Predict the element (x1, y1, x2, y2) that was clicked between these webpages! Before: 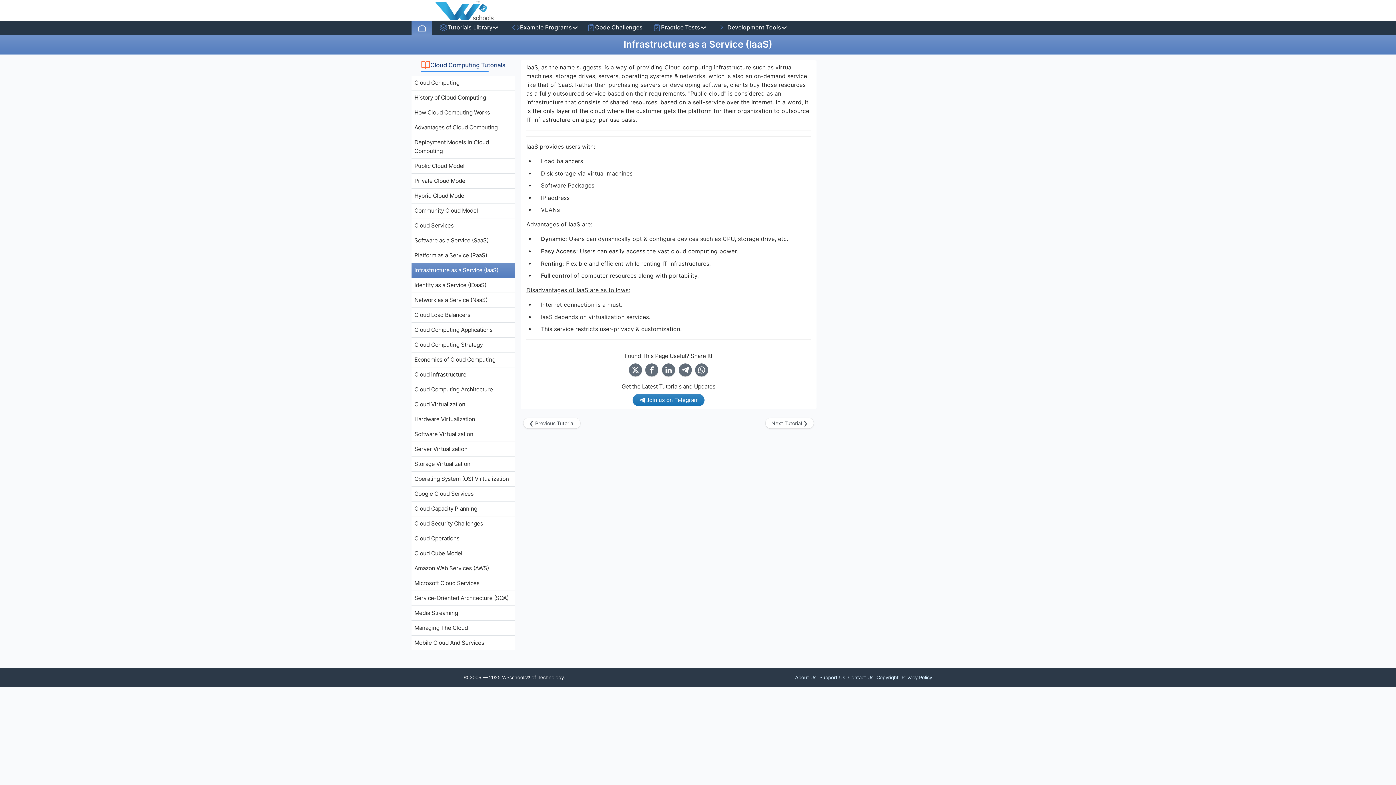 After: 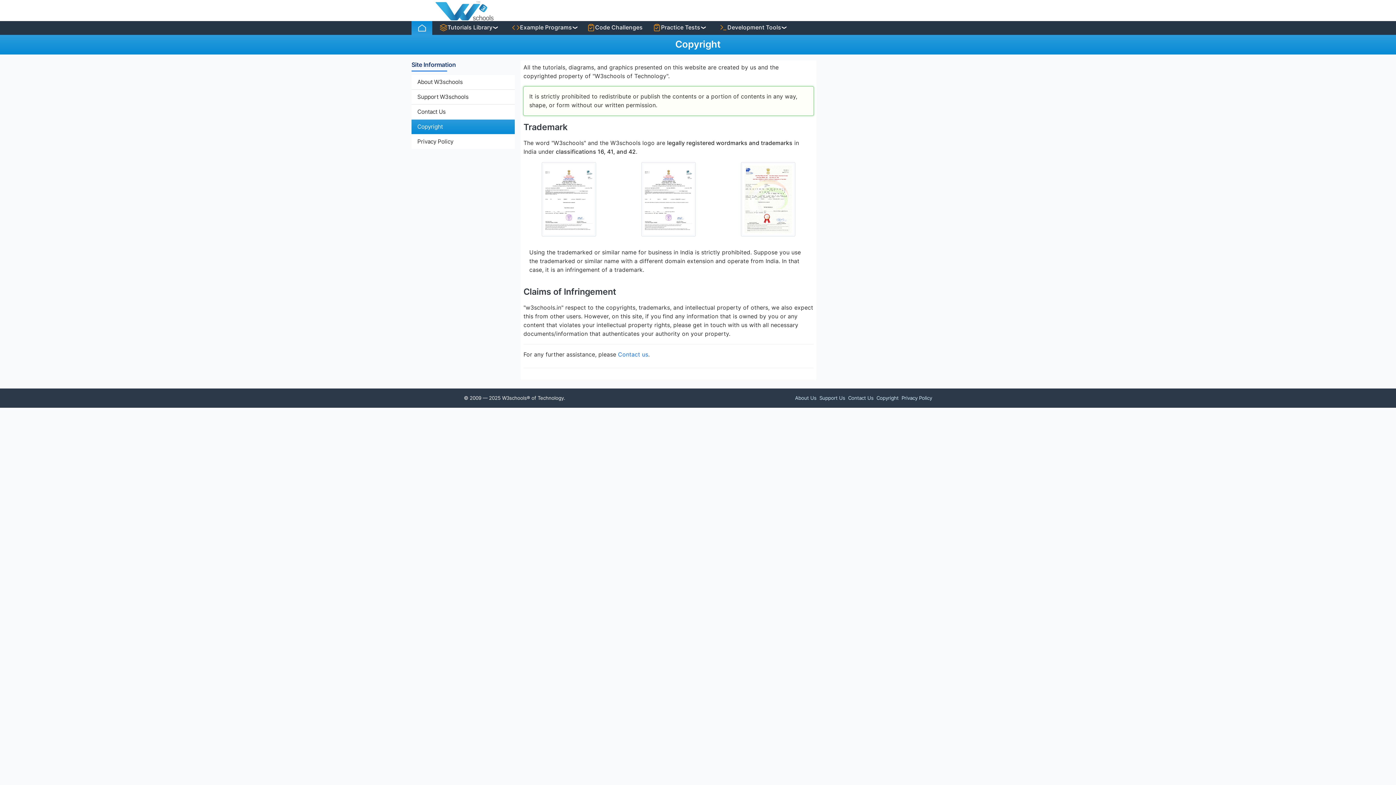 Action: label: Copyright bbox: (876, 674, 898, 680)